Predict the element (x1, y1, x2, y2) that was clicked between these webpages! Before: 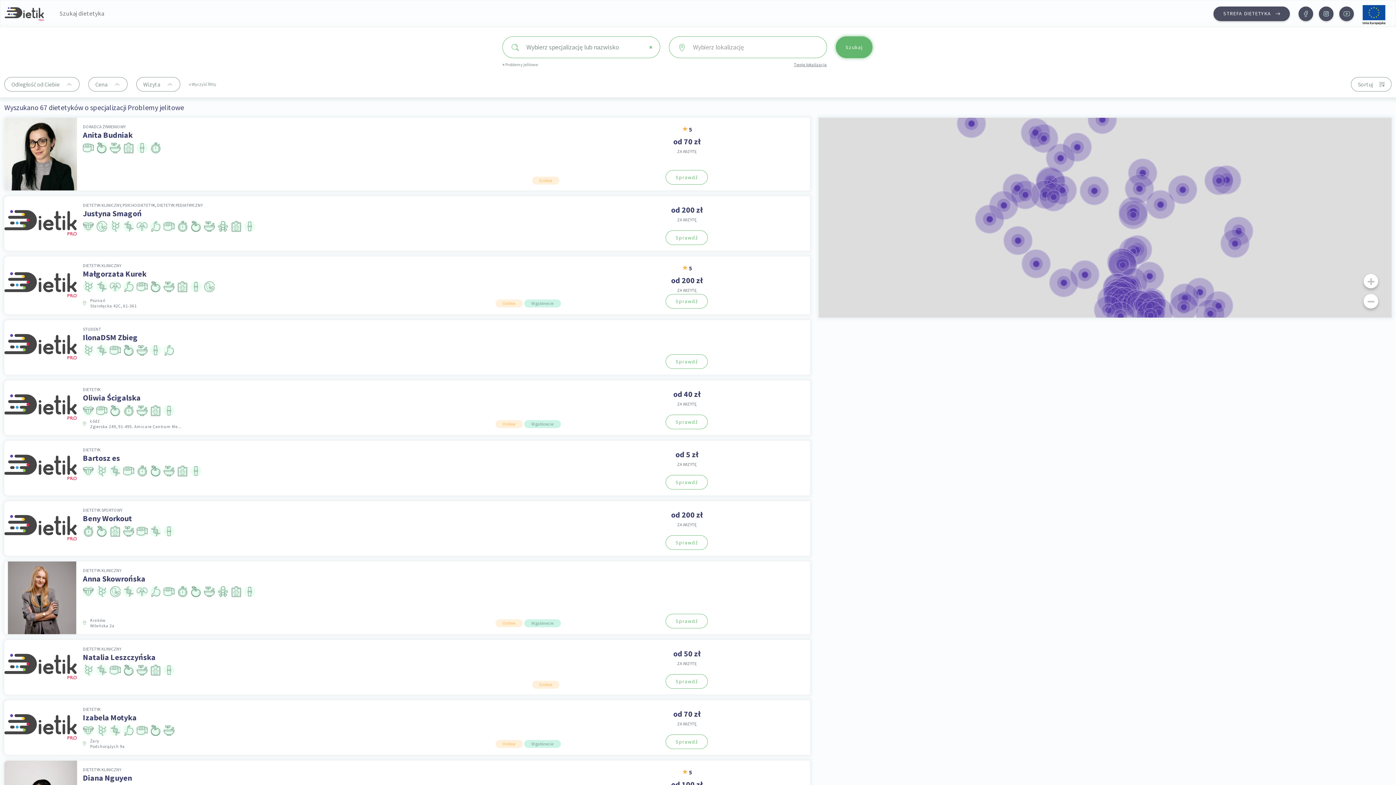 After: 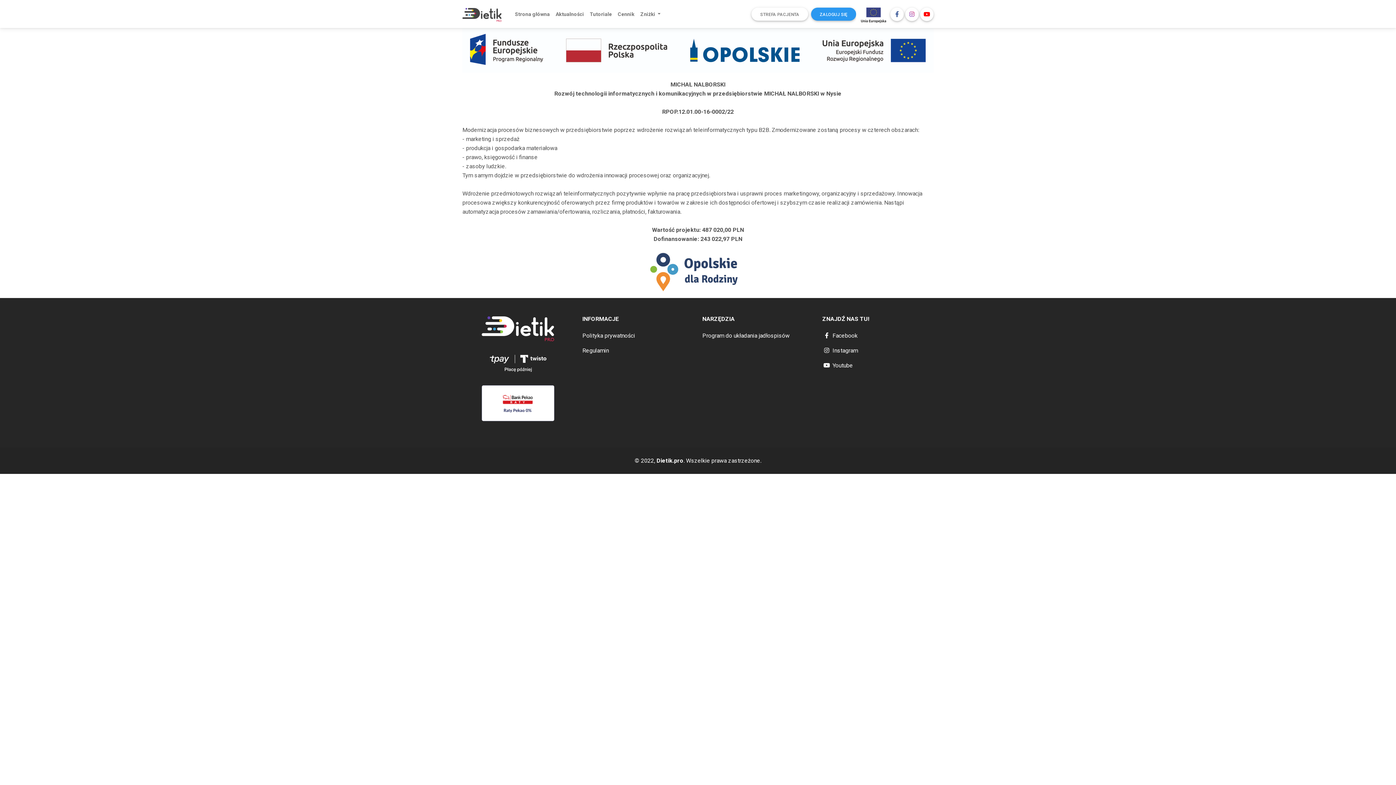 Action: bbox: (1362, 2, 1385, 24)